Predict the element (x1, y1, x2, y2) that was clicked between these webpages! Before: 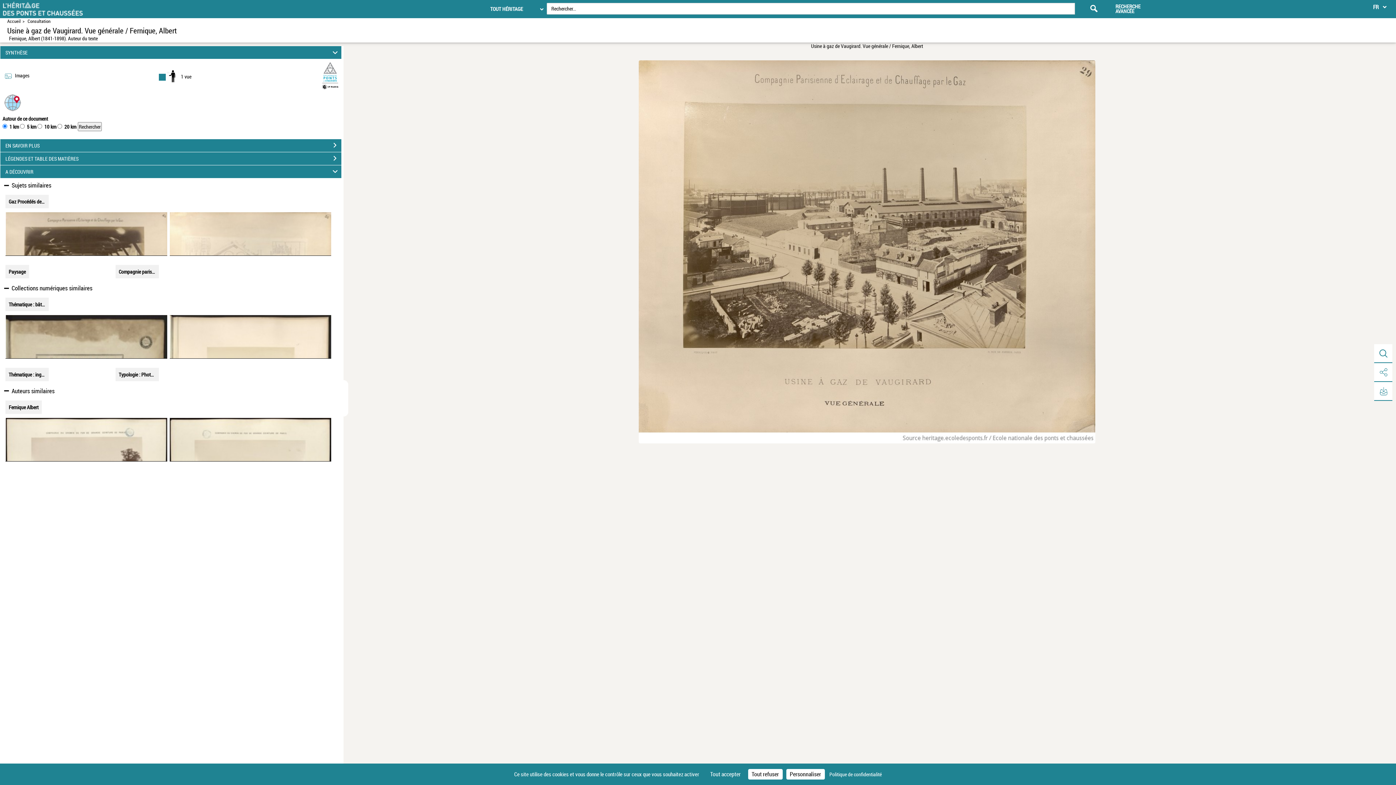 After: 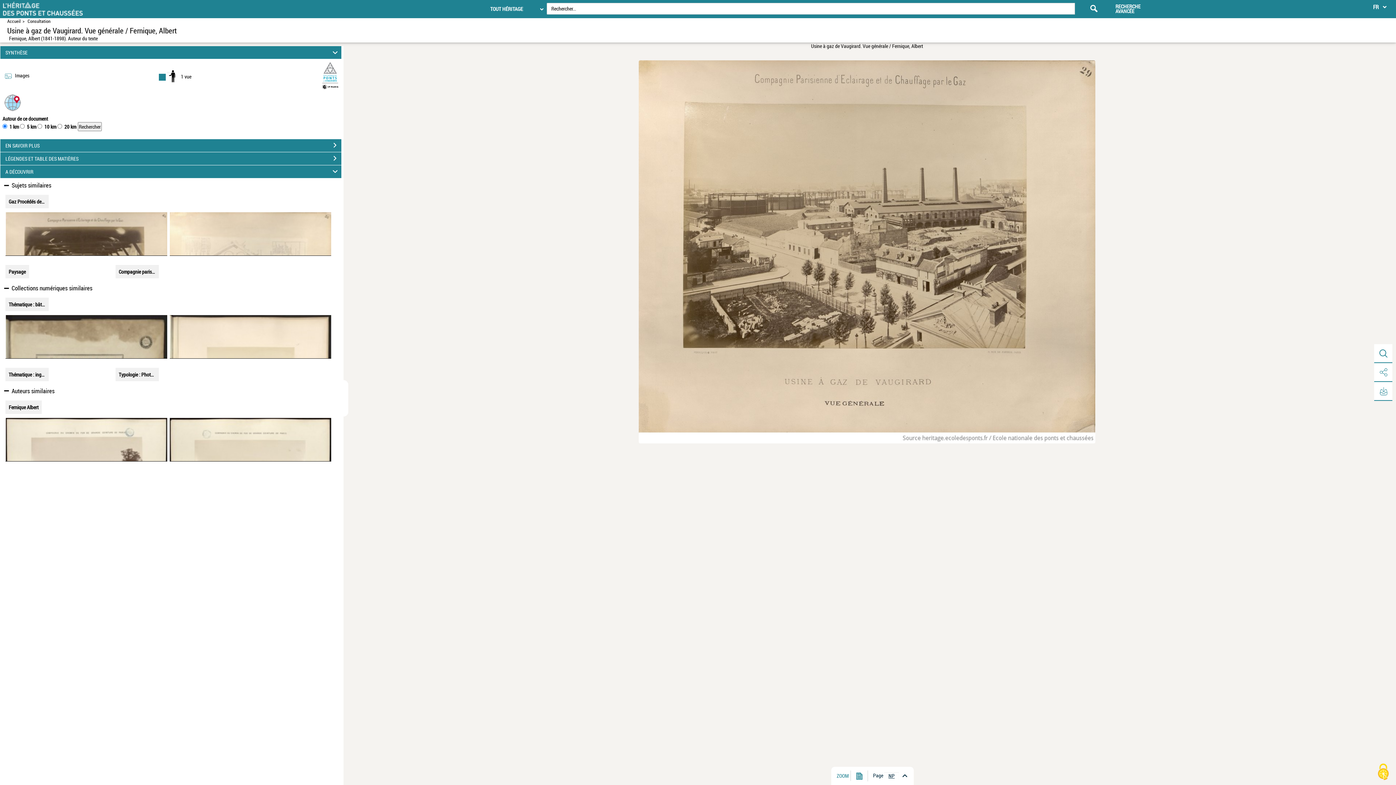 Action: label: Cookies : Tout refuser bbox: (748, 769, 782, 780)